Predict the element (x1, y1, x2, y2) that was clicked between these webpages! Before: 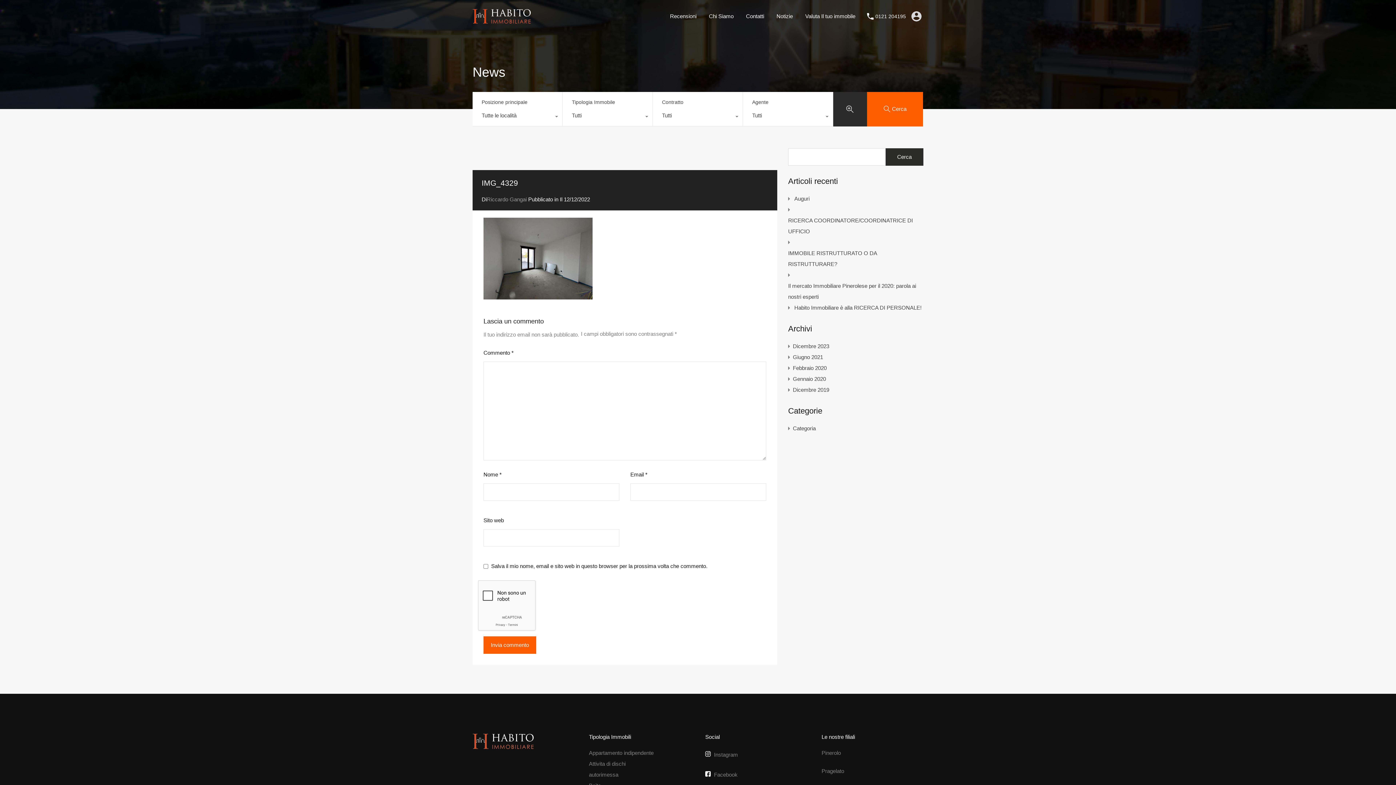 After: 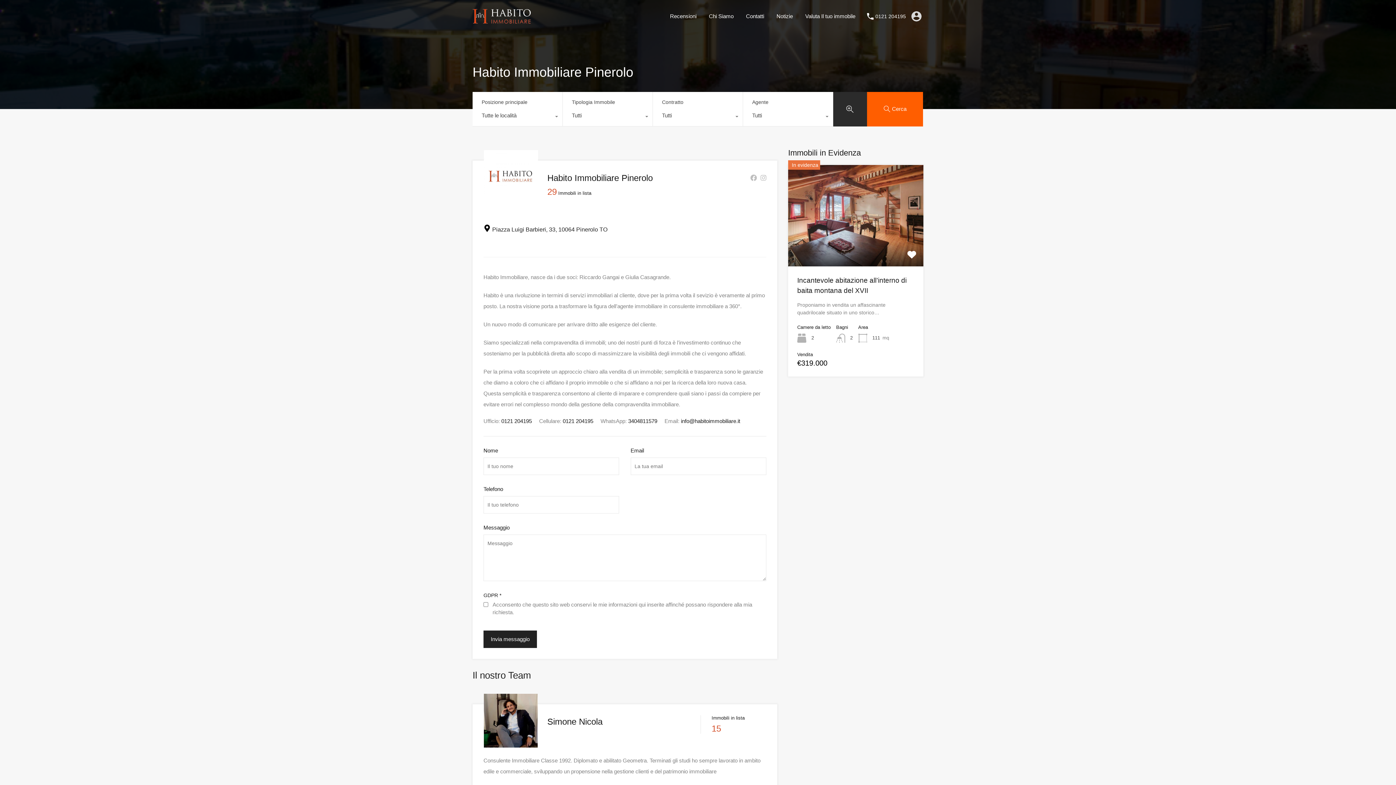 Action: bbox: (821, 750, 841, 756) label: Pinerolo